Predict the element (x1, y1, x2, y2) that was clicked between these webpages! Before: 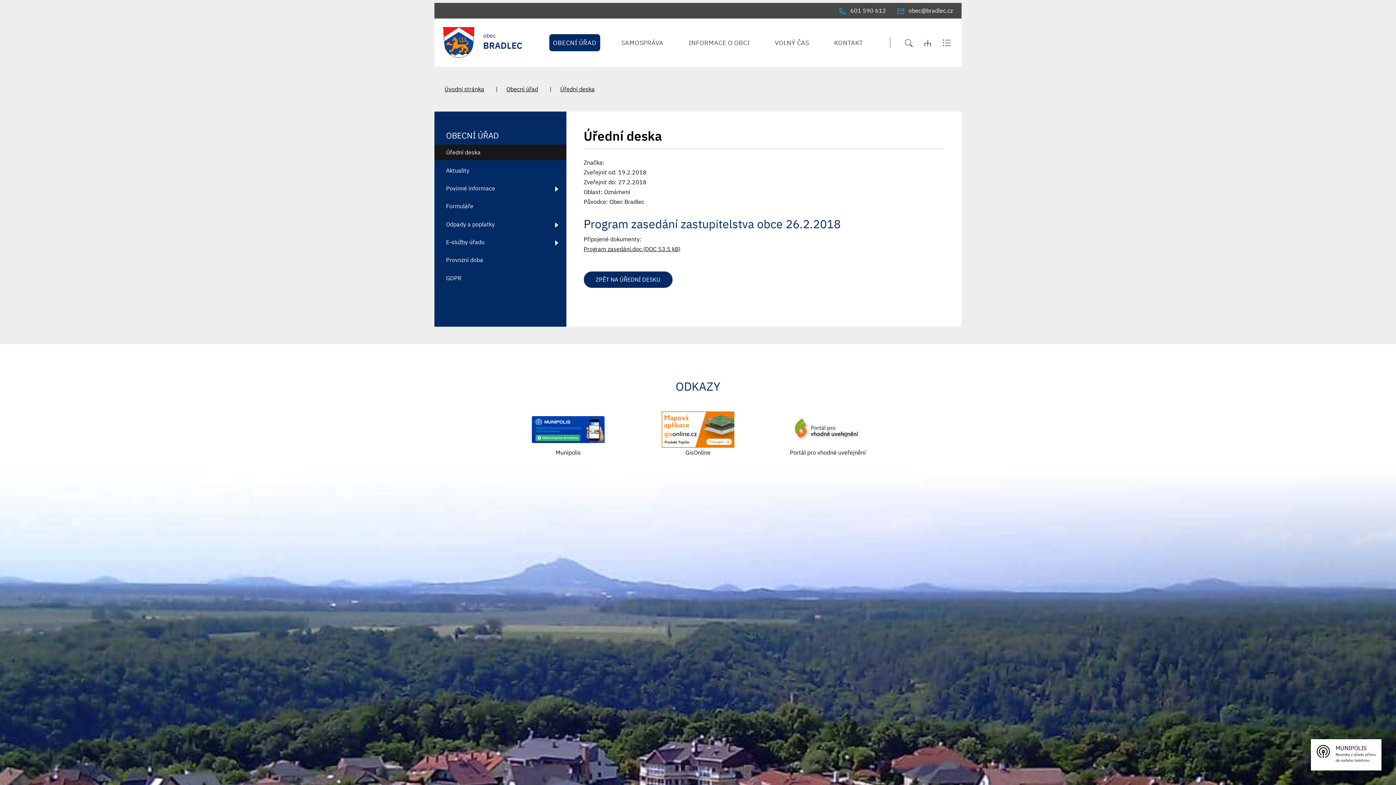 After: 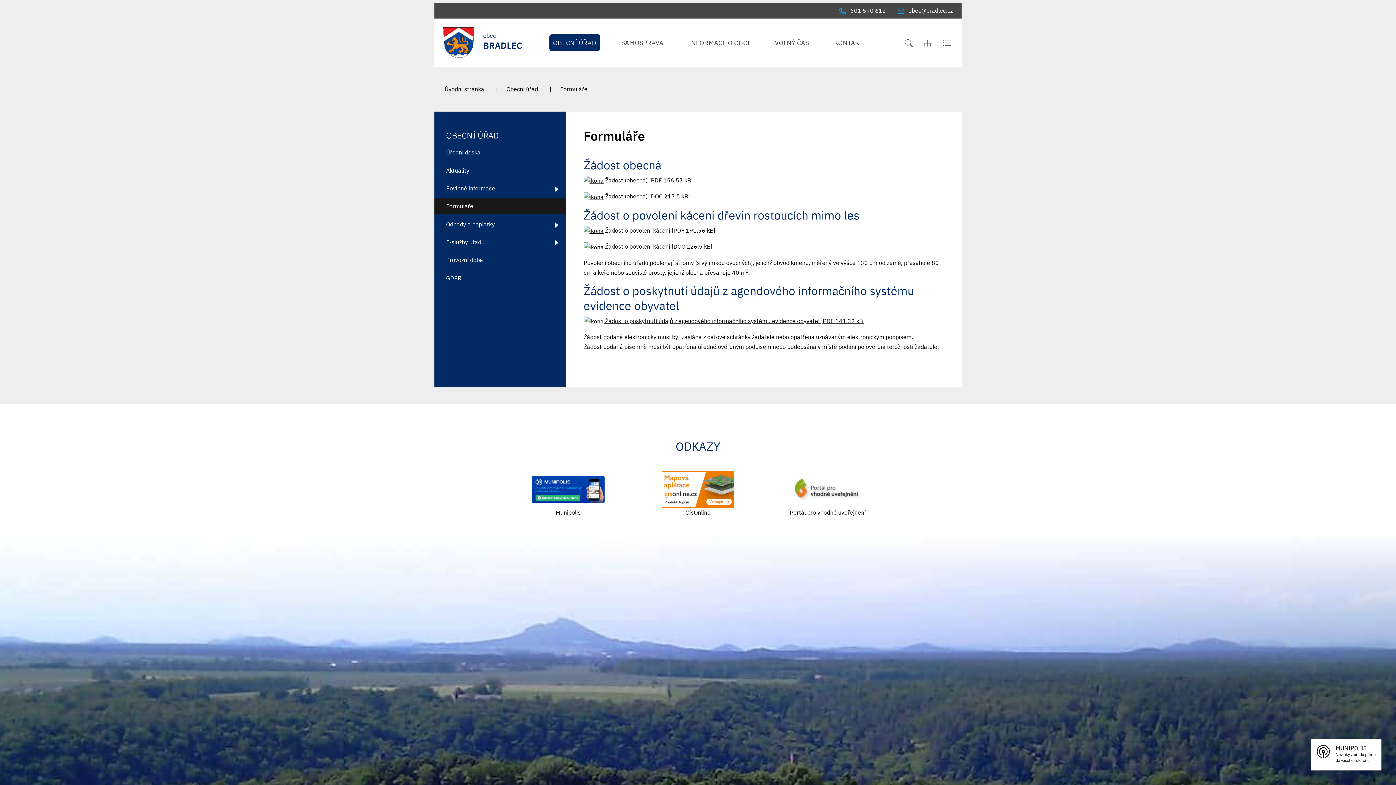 Action: label: Formuláře bbox: (434, 198, 566, 214)